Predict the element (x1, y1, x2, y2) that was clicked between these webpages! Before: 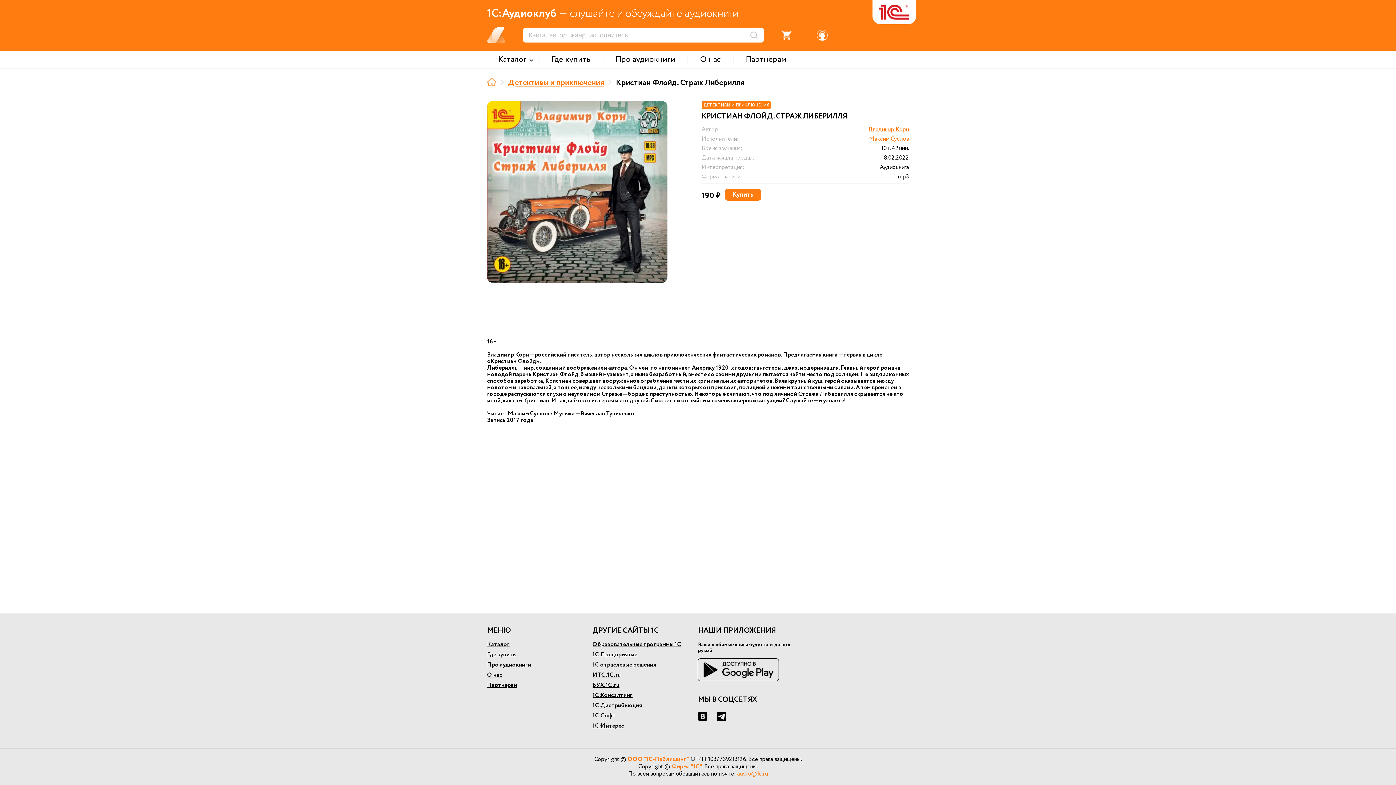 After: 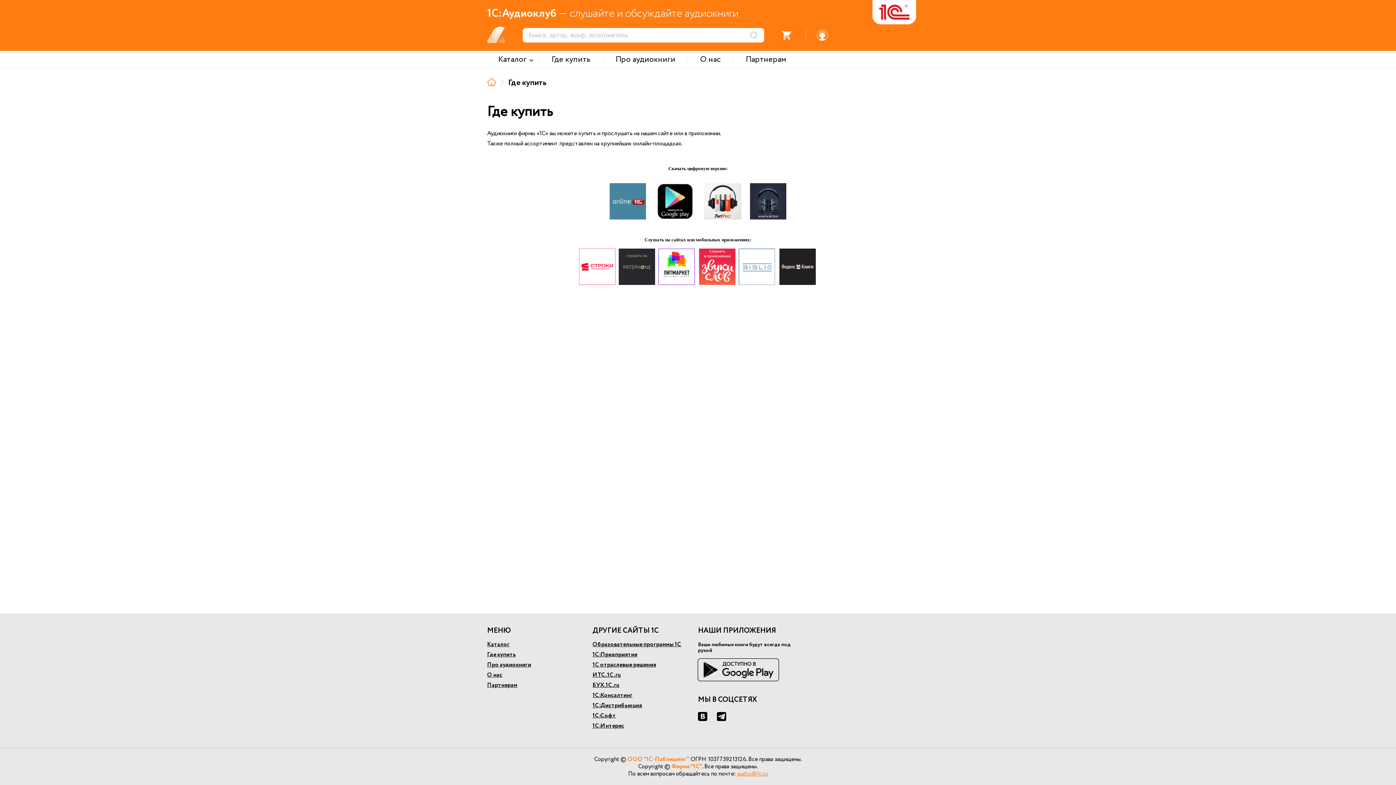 Action: bbox: (540, 50, 601, 70) label: Где купить